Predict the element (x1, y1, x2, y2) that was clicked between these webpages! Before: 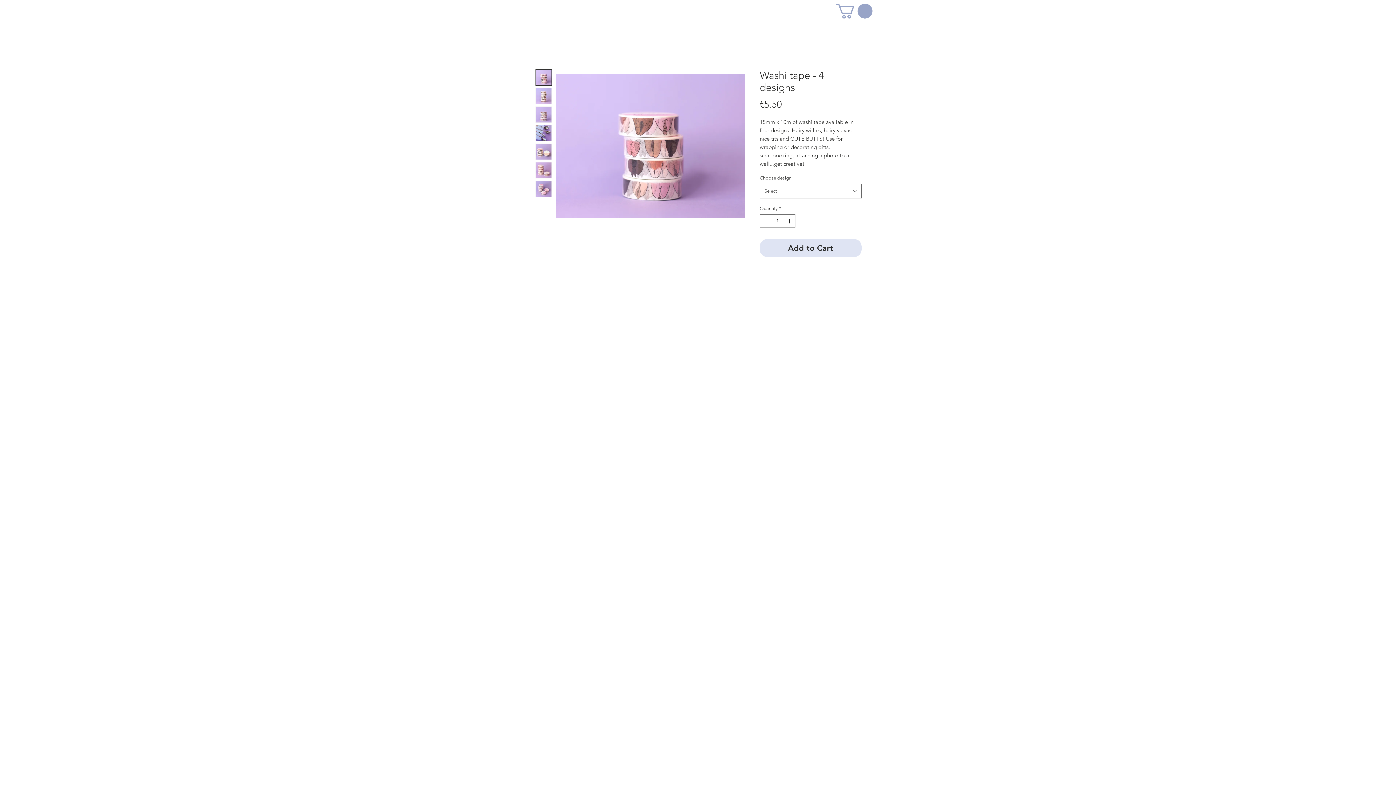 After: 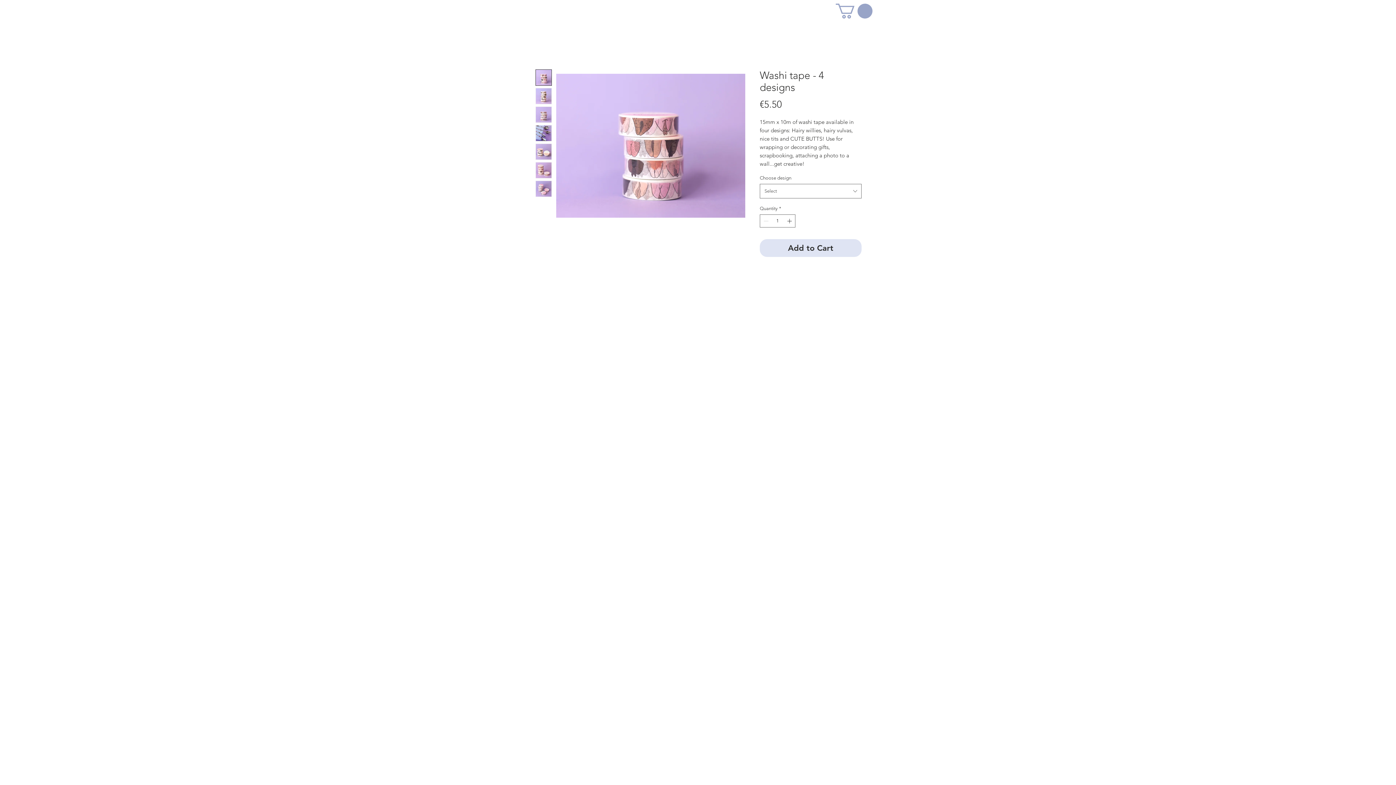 Action: bbox: (535, 69, 552, 85)